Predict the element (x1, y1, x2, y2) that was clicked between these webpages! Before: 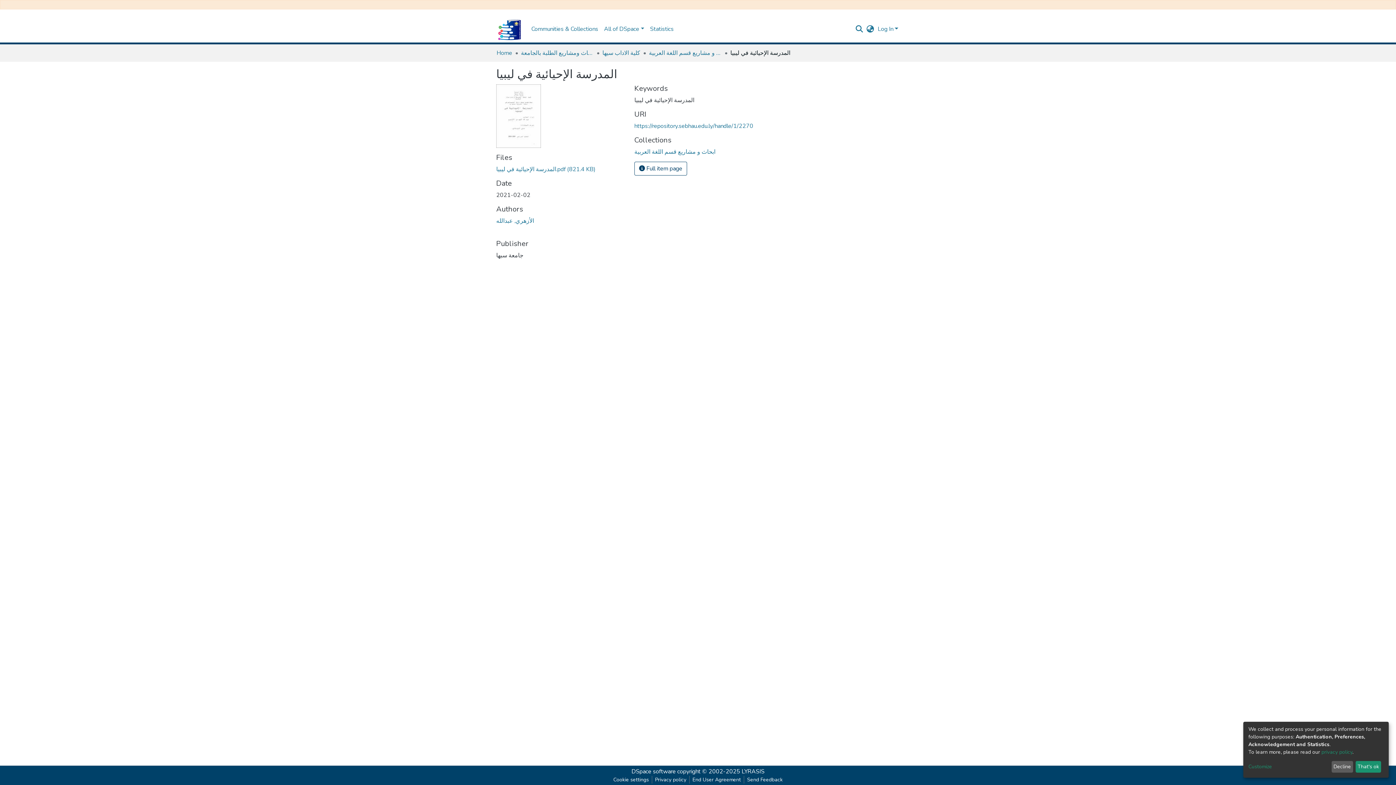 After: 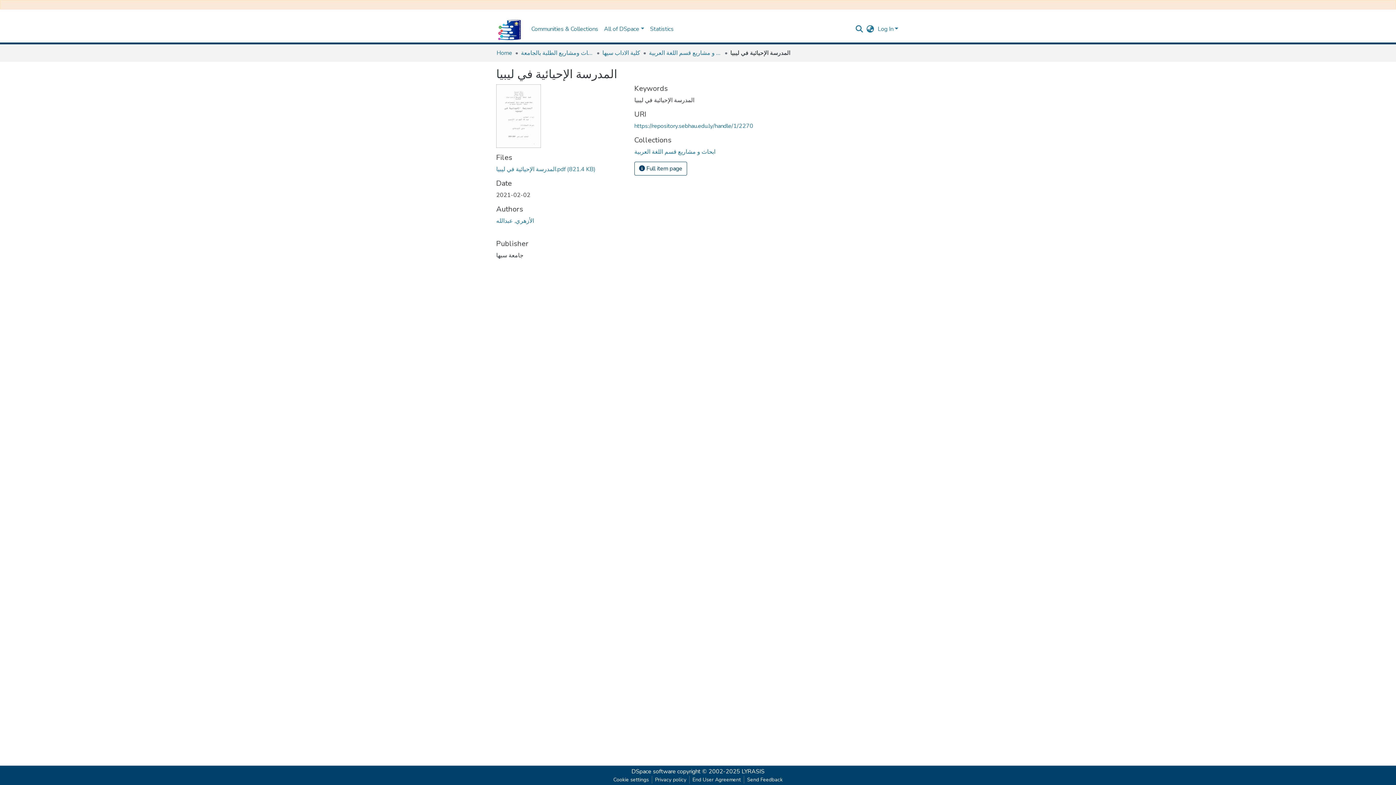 Action: bbox: (1331, 761, 1353, 773) label: Decline